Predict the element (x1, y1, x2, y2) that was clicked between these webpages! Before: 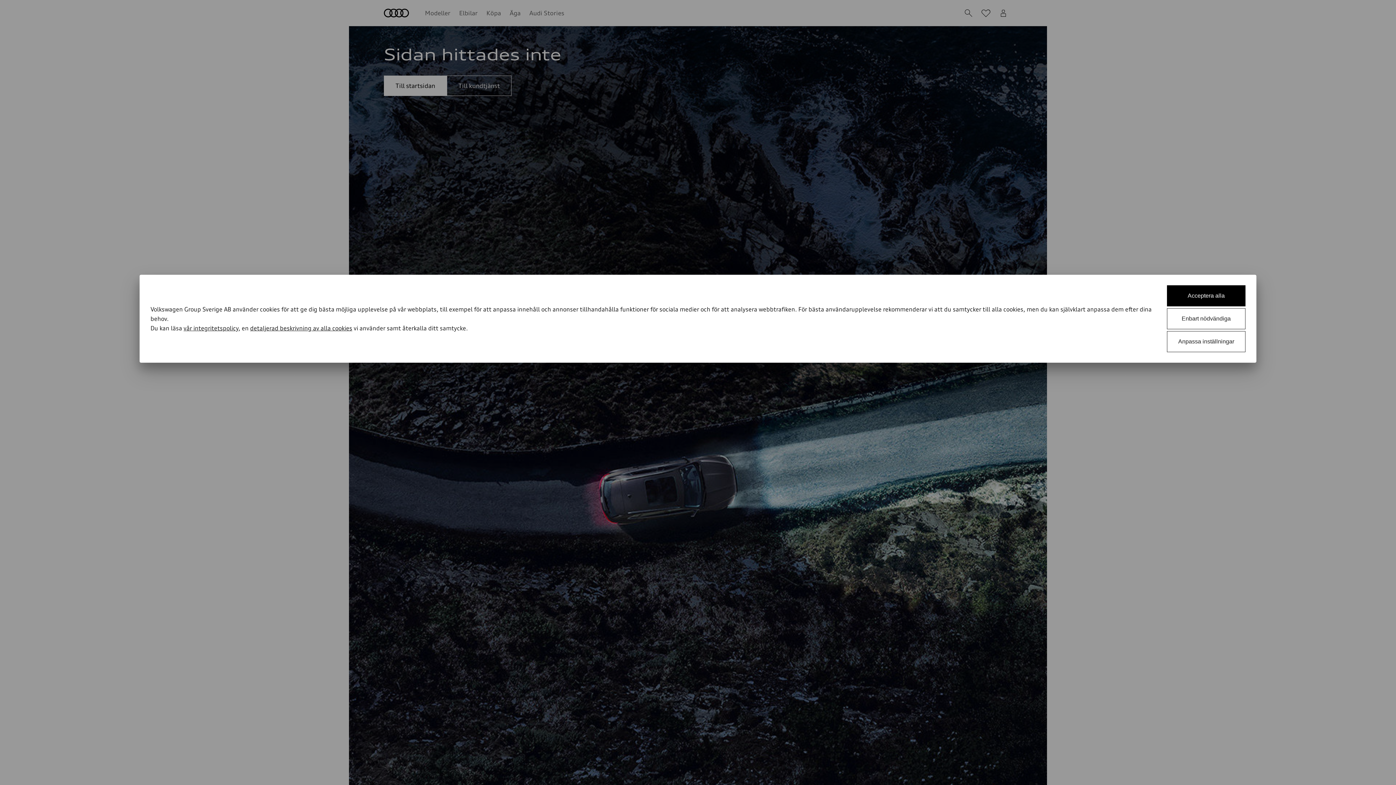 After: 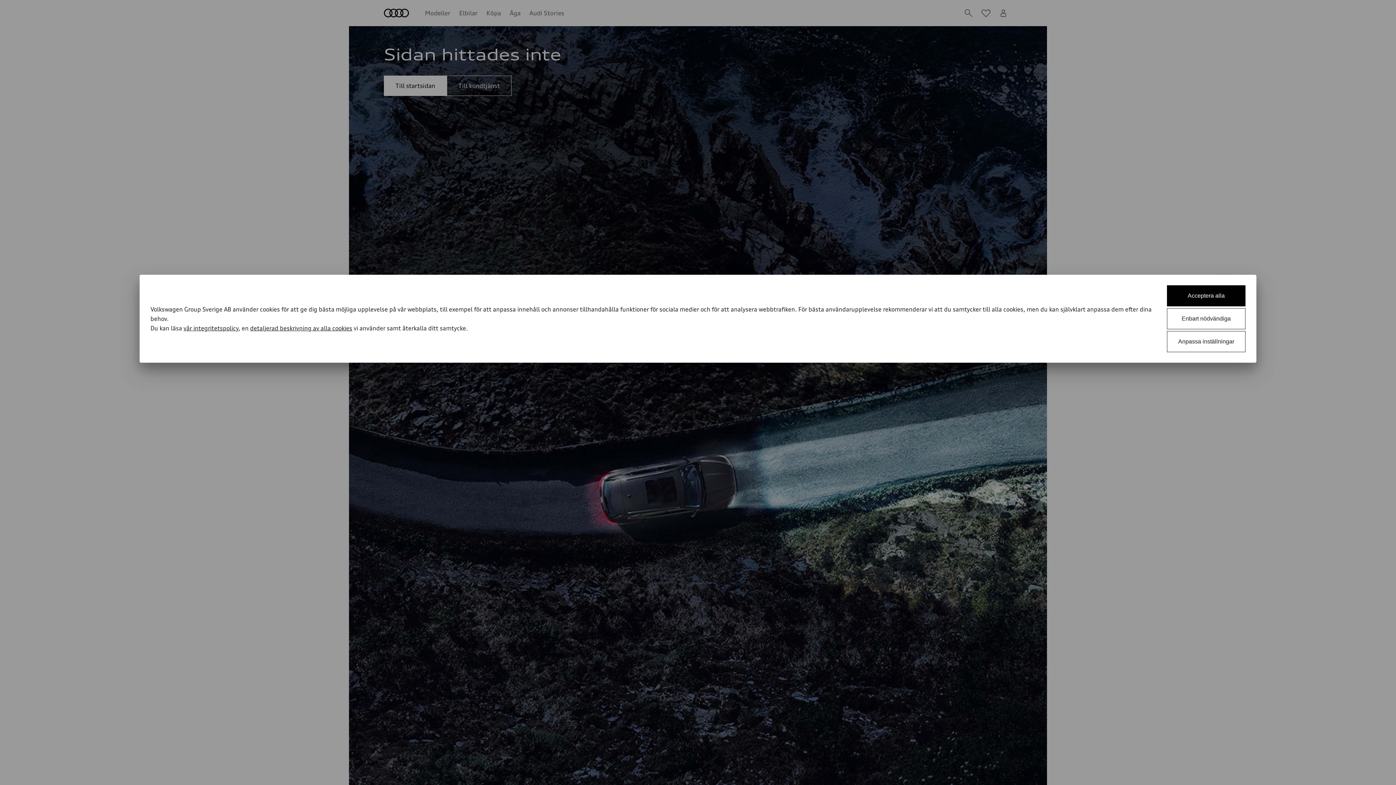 Action: bbox: (250, 324, 352, 332) label: detaljerad beskrivning av alla cookies